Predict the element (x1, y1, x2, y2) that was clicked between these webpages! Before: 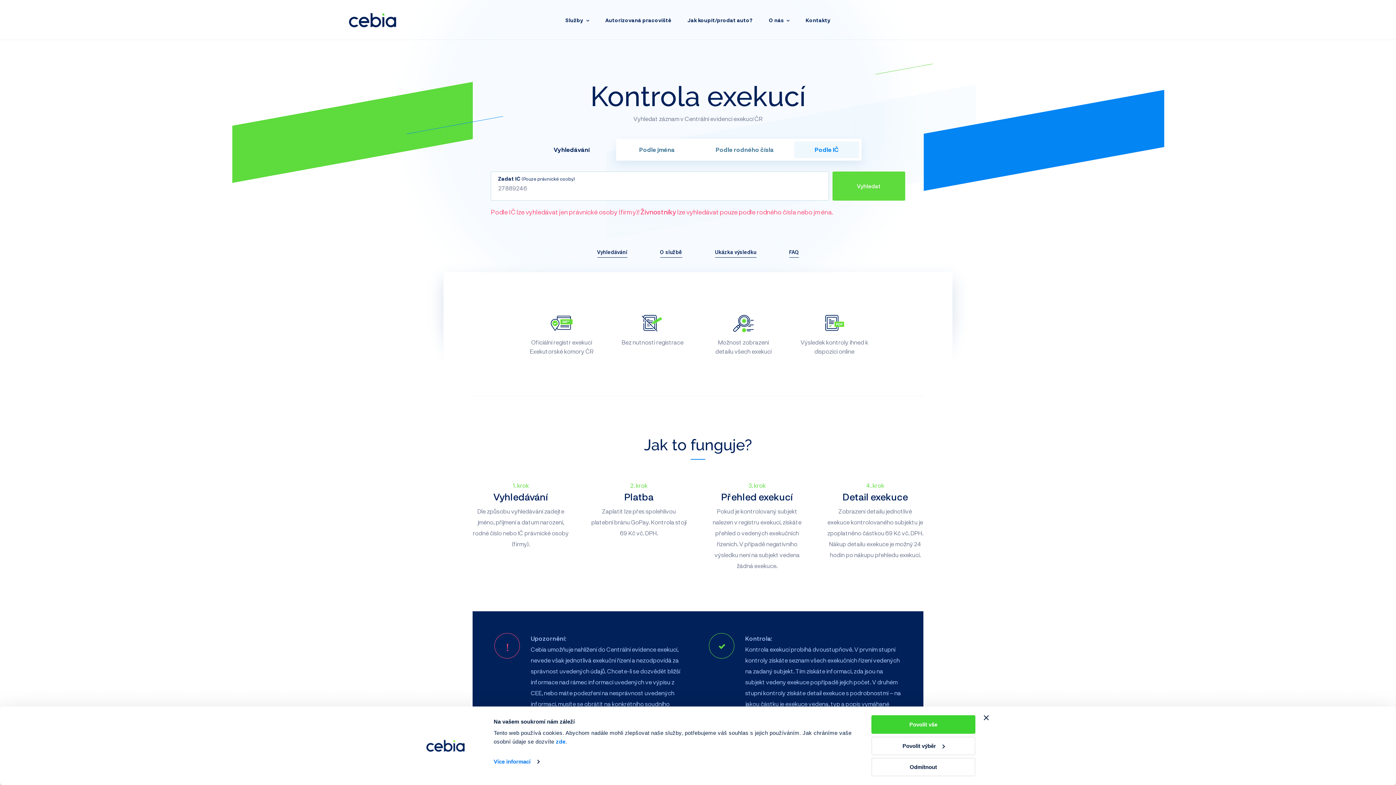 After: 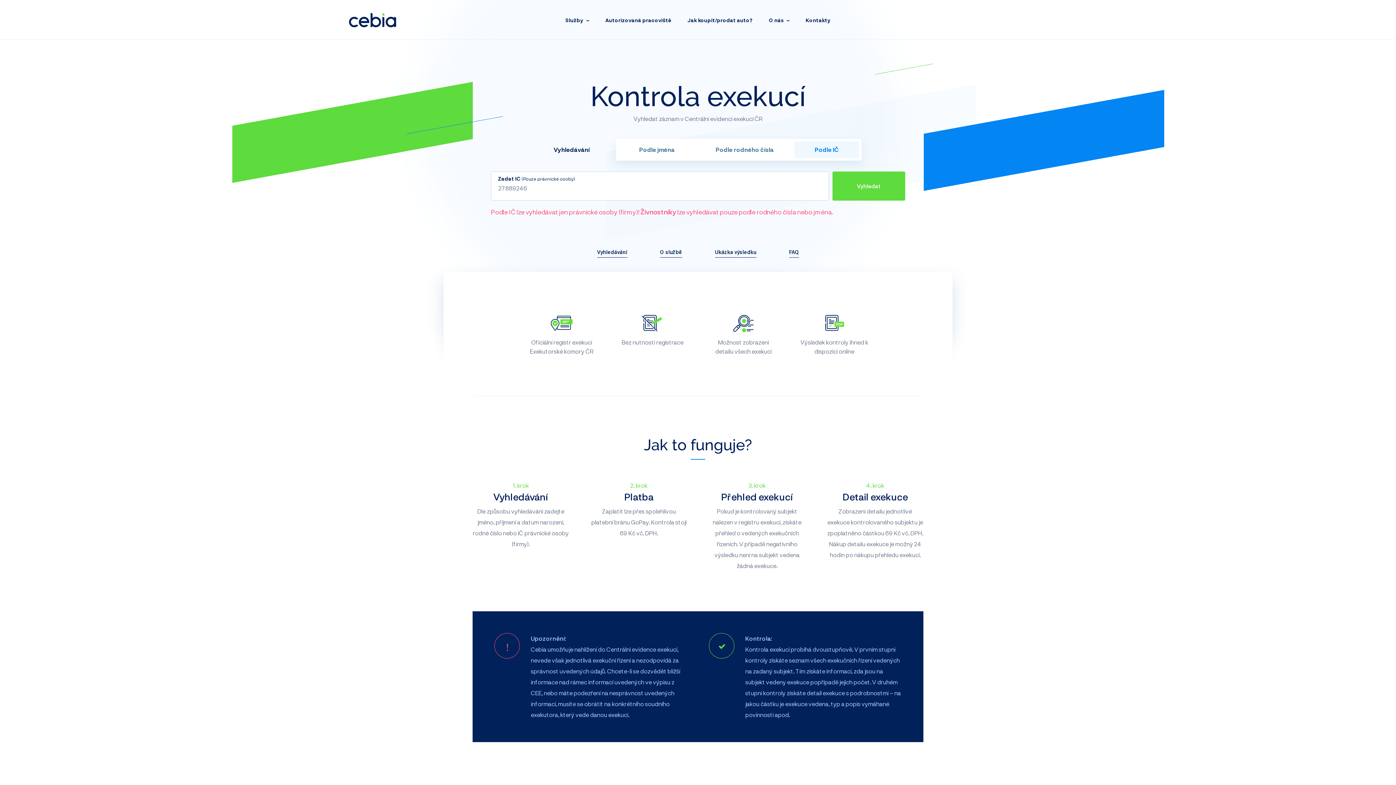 Action: bbox: (984, 715, 989, 720) label: Zavřít banner